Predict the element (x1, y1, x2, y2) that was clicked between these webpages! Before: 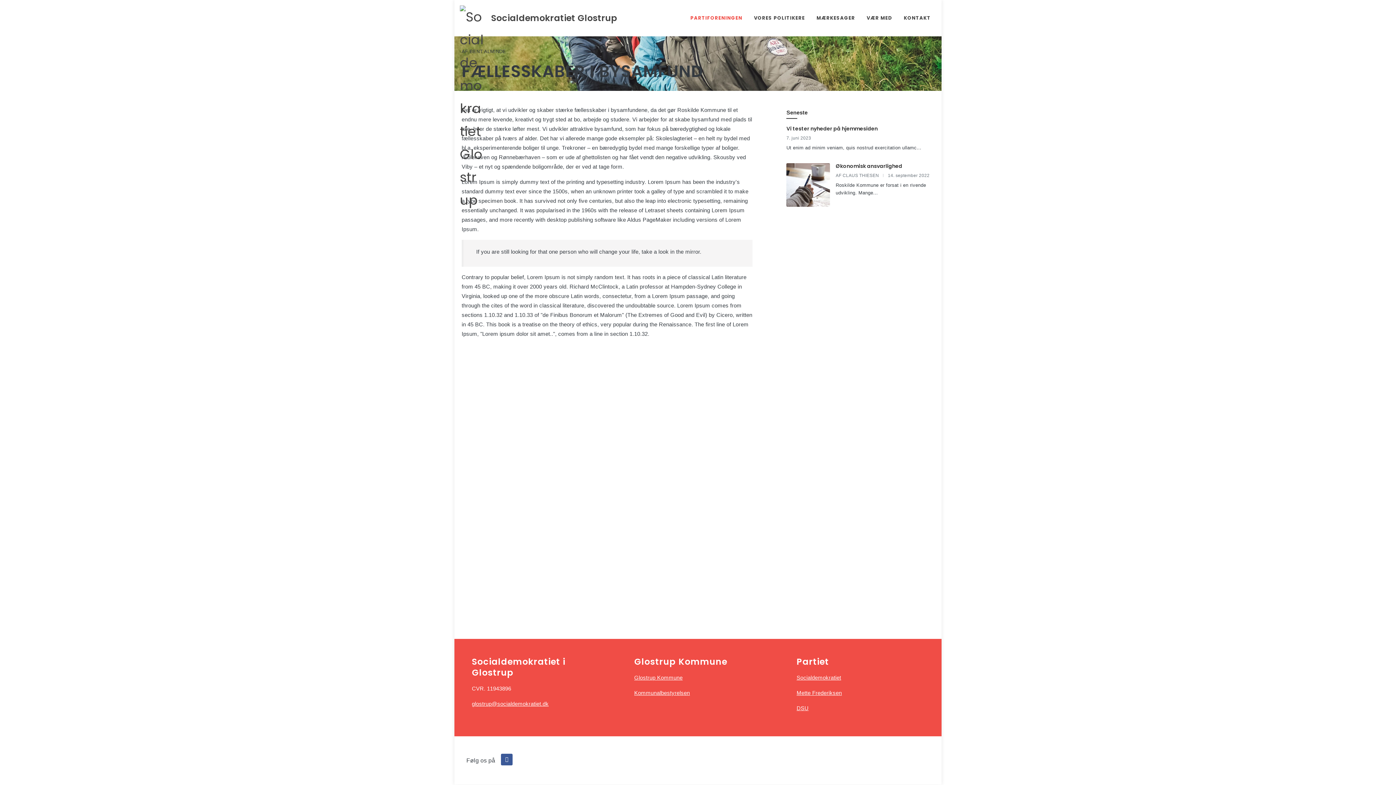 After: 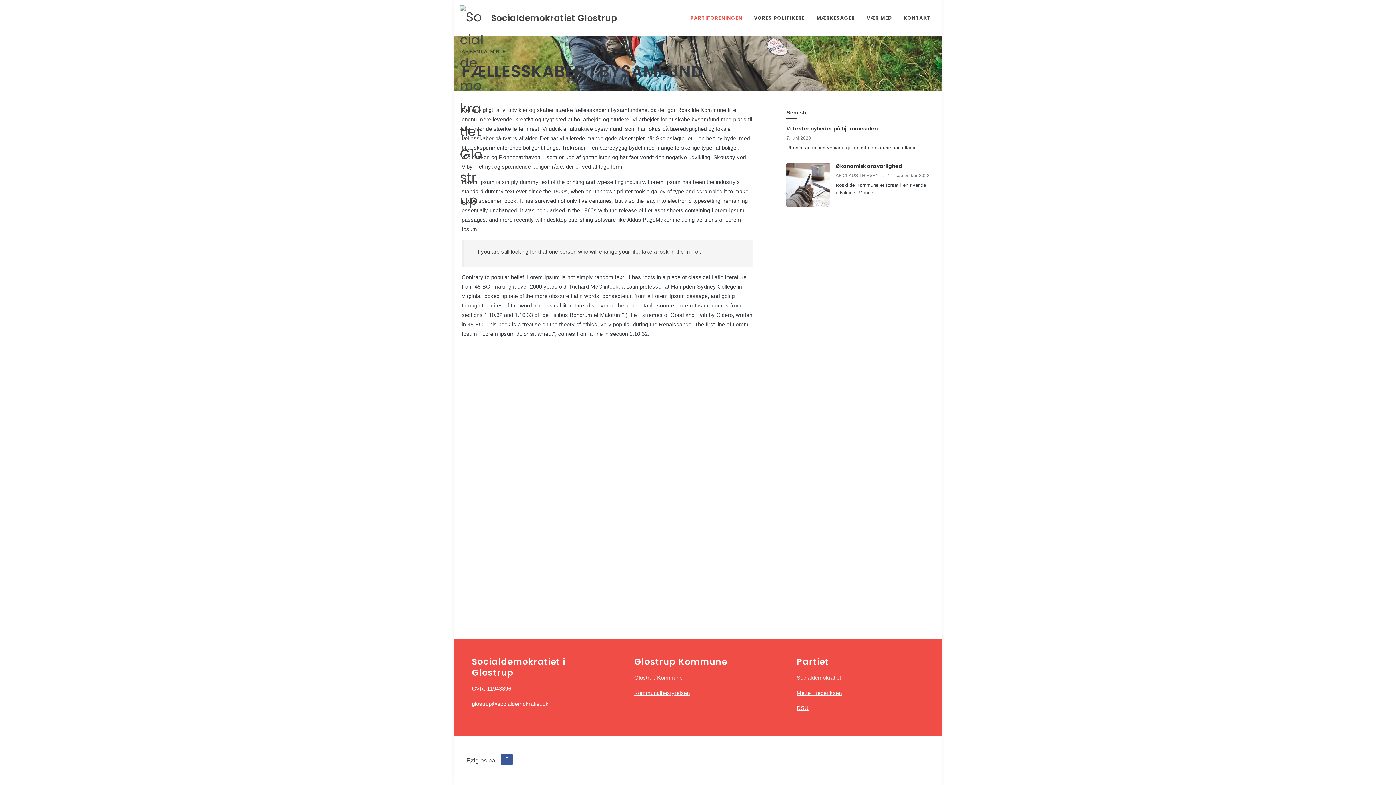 Action: bbox: (796, 674, 841, 681) label: Socialdemokratiet